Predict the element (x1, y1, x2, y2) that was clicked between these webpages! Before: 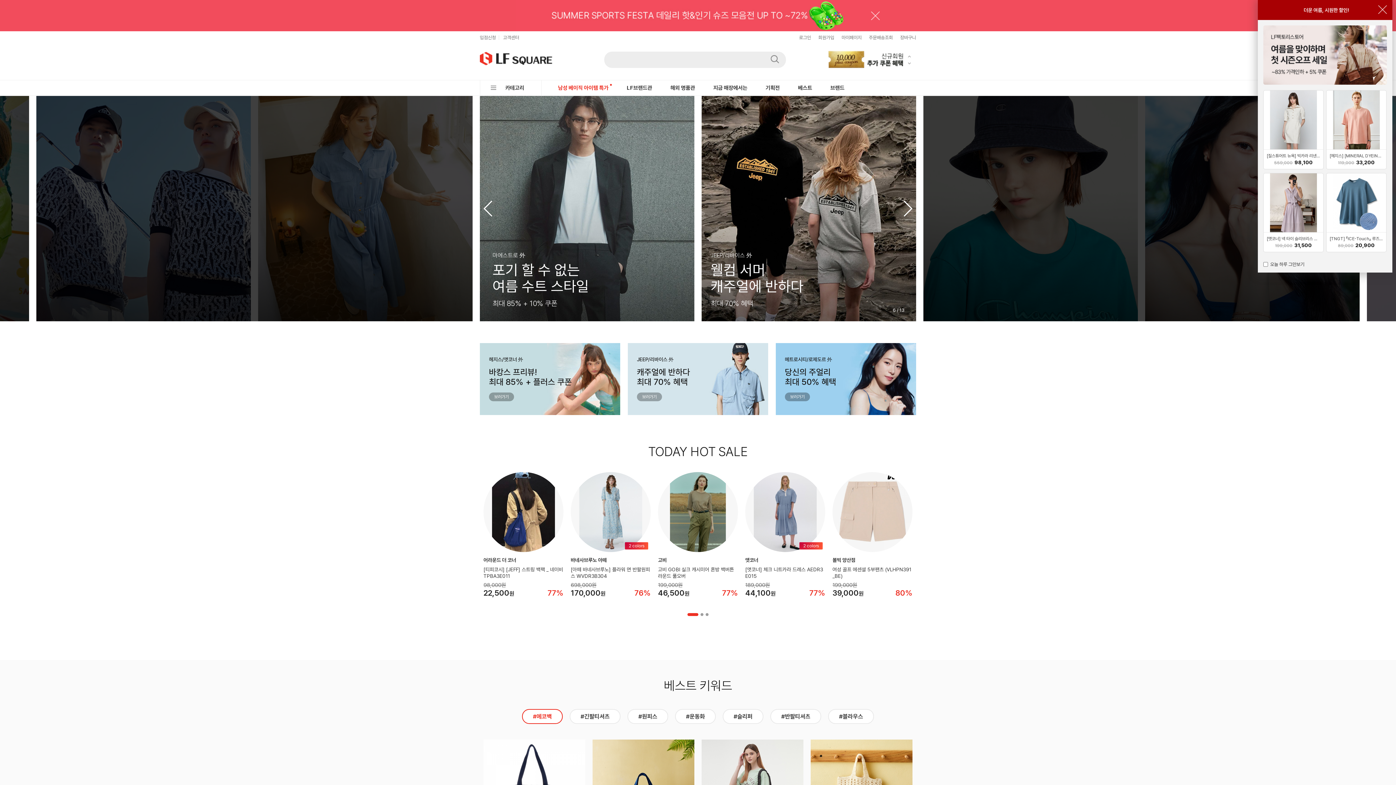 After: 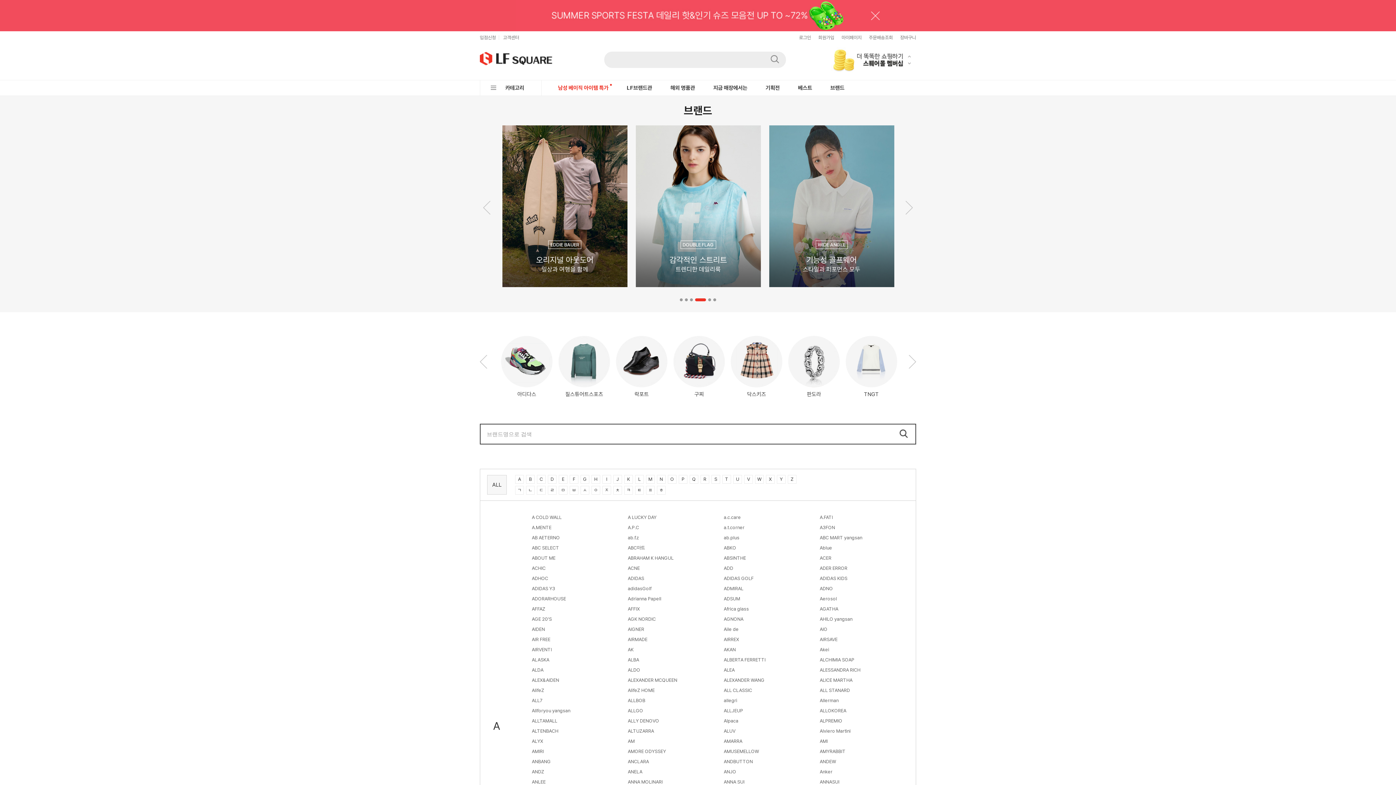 Action: bbox: (830, 80, 844, 95) label: 브랜드